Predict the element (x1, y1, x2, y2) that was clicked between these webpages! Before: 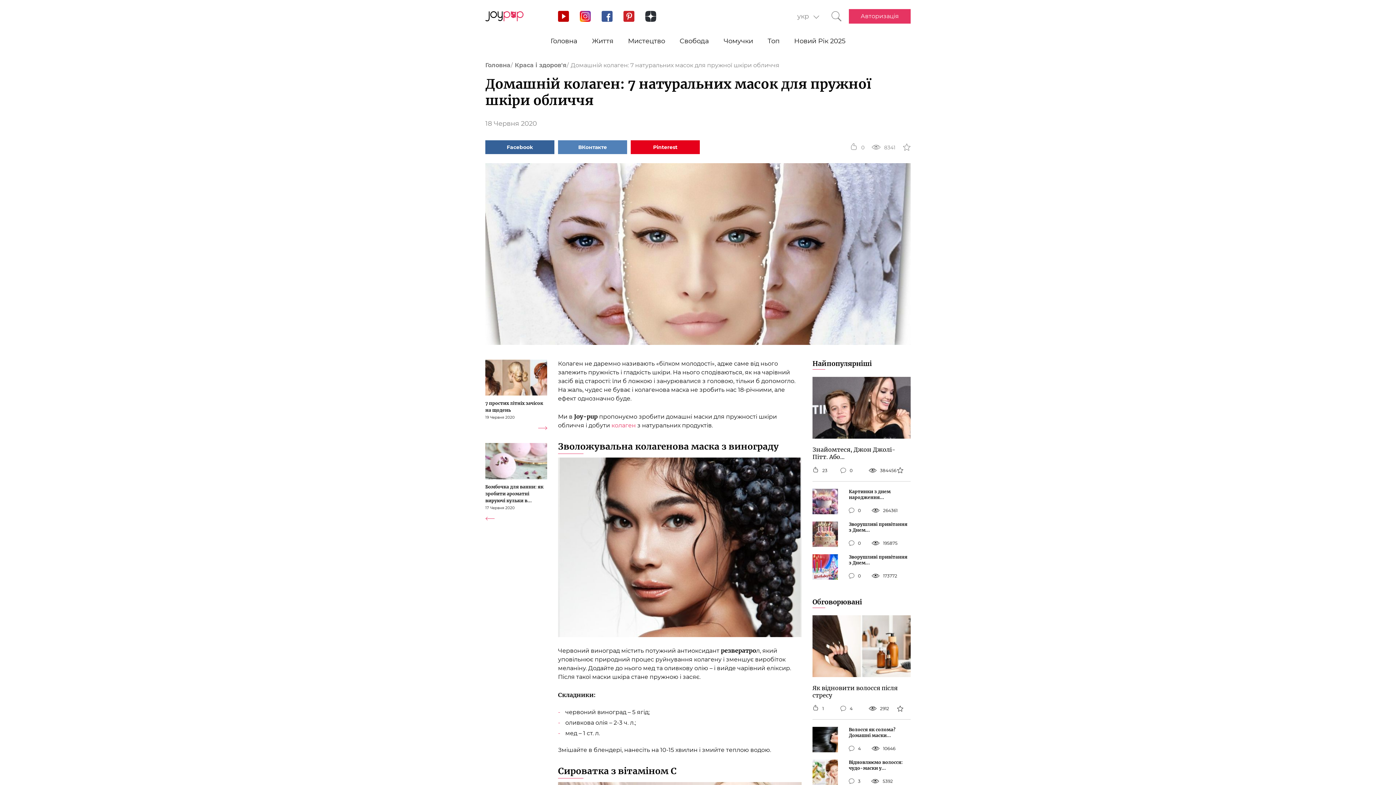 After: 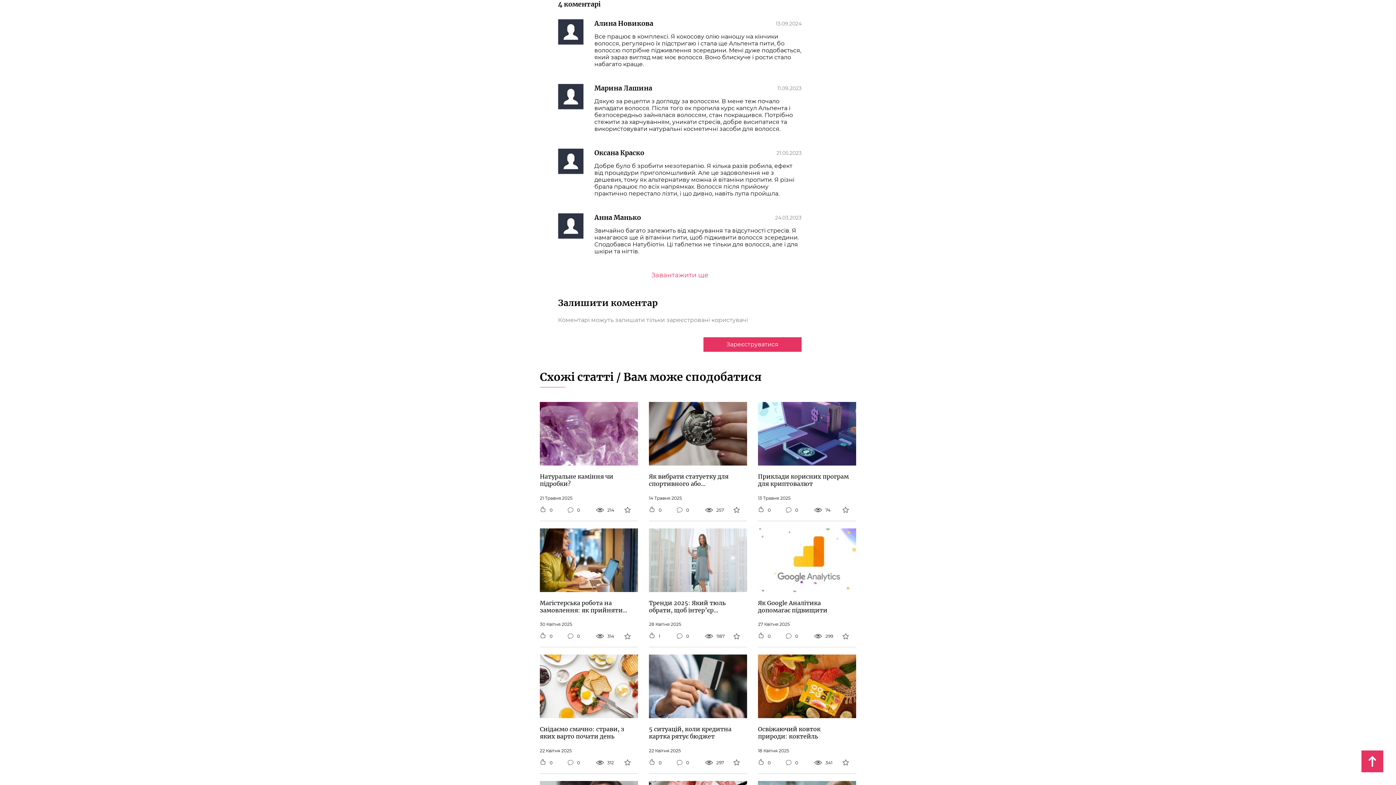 Action: bbox: (840, 705, 868, 712) label: 4